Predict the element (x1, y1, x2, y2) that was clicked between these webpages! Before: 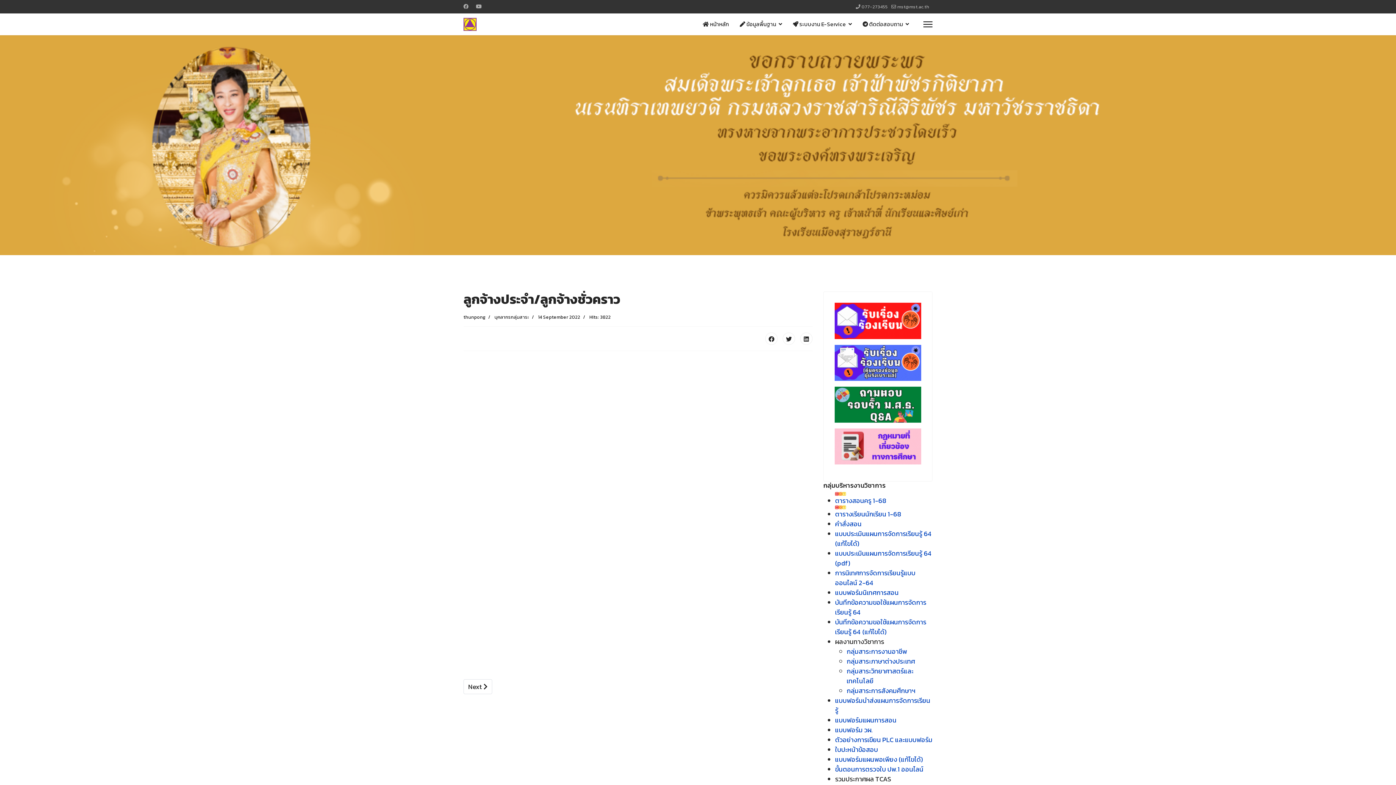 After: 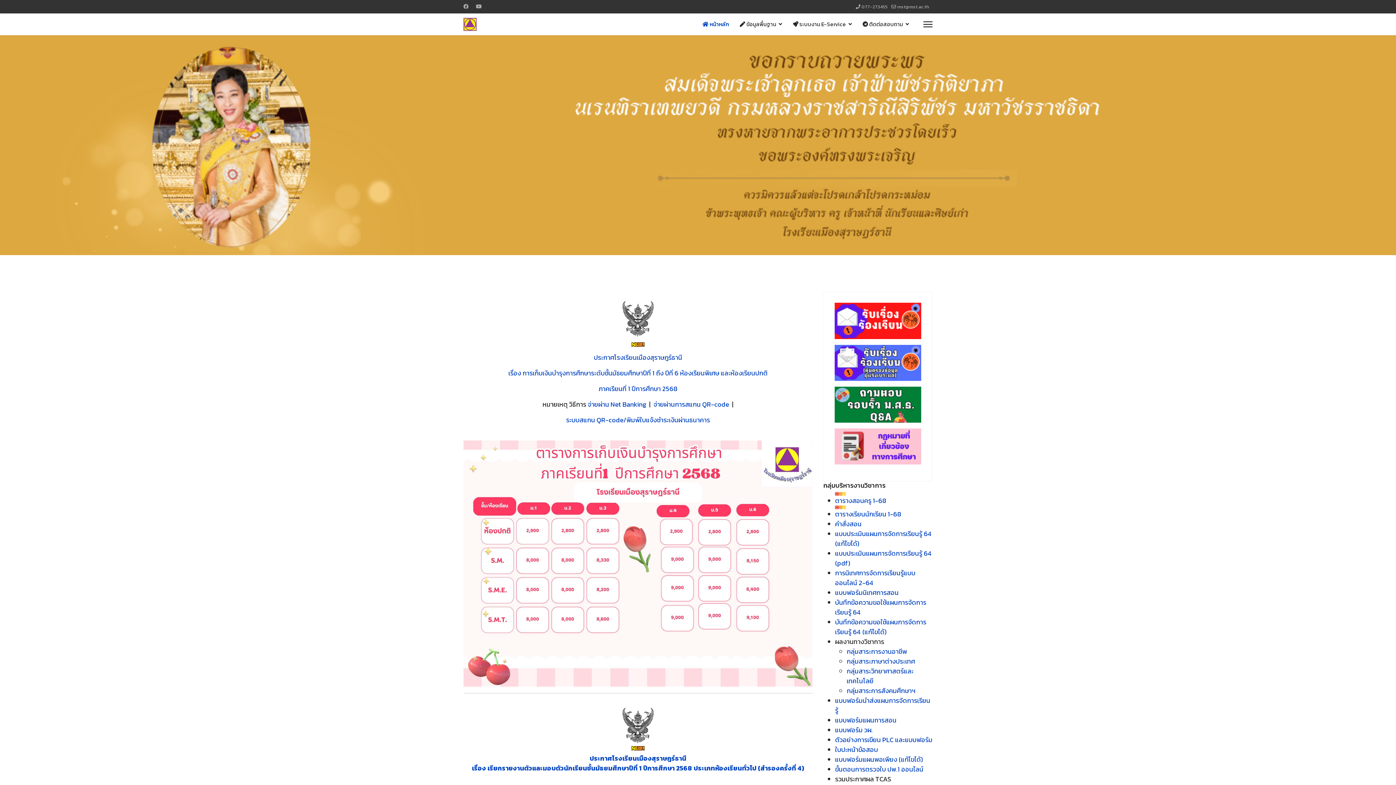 Action: bbox: (463, 17, 476, 30)